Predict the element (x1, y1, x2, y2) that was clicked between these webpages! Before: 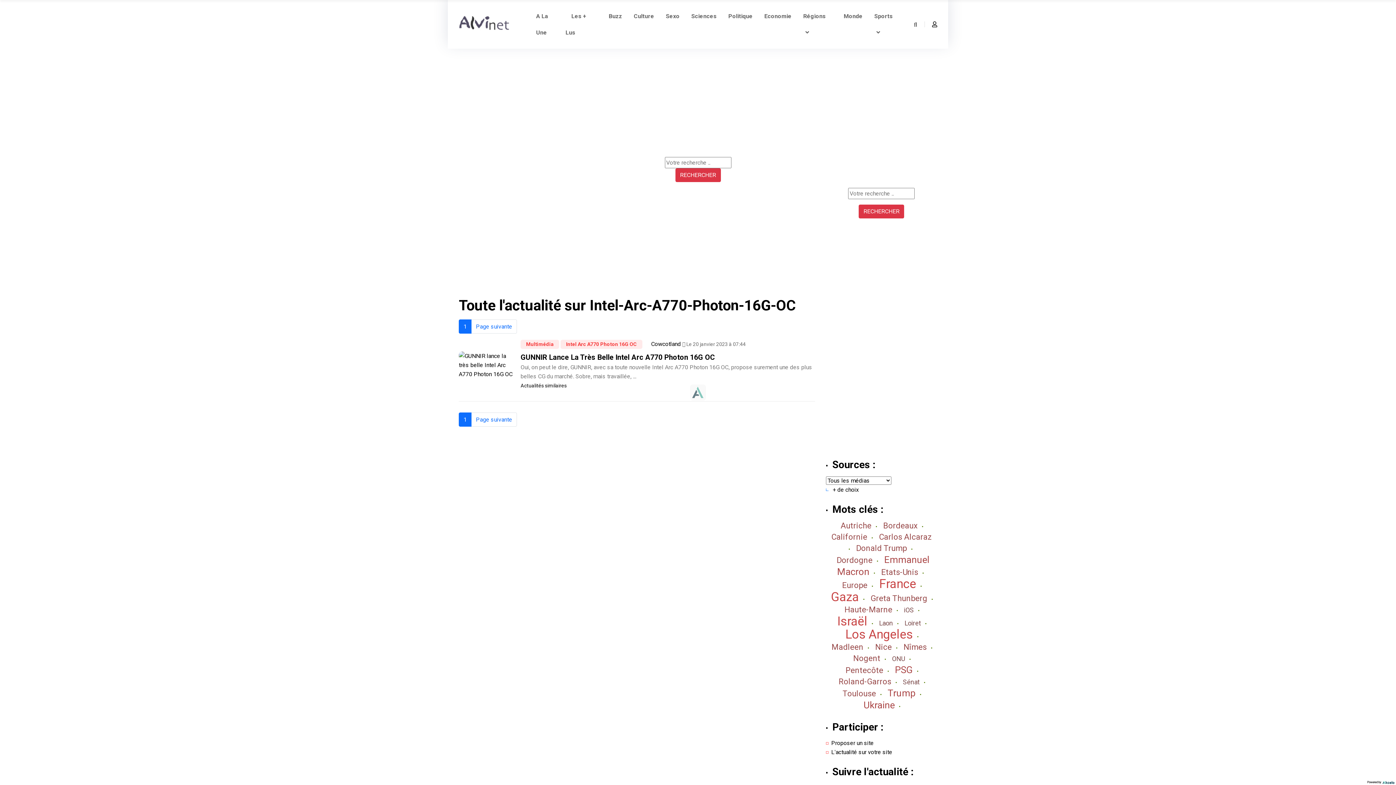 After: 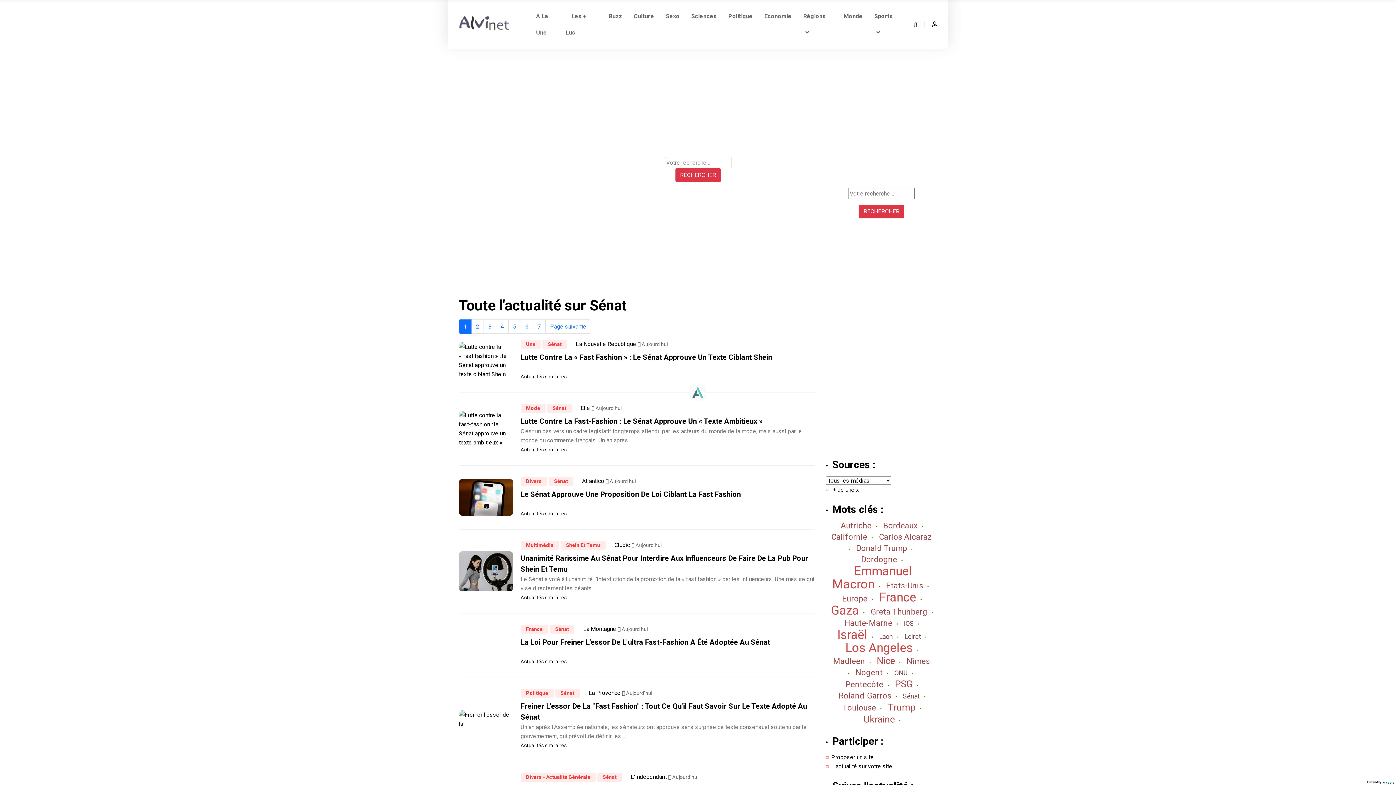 Action: label: Sénat bbox: (903, 678, 919, 686)